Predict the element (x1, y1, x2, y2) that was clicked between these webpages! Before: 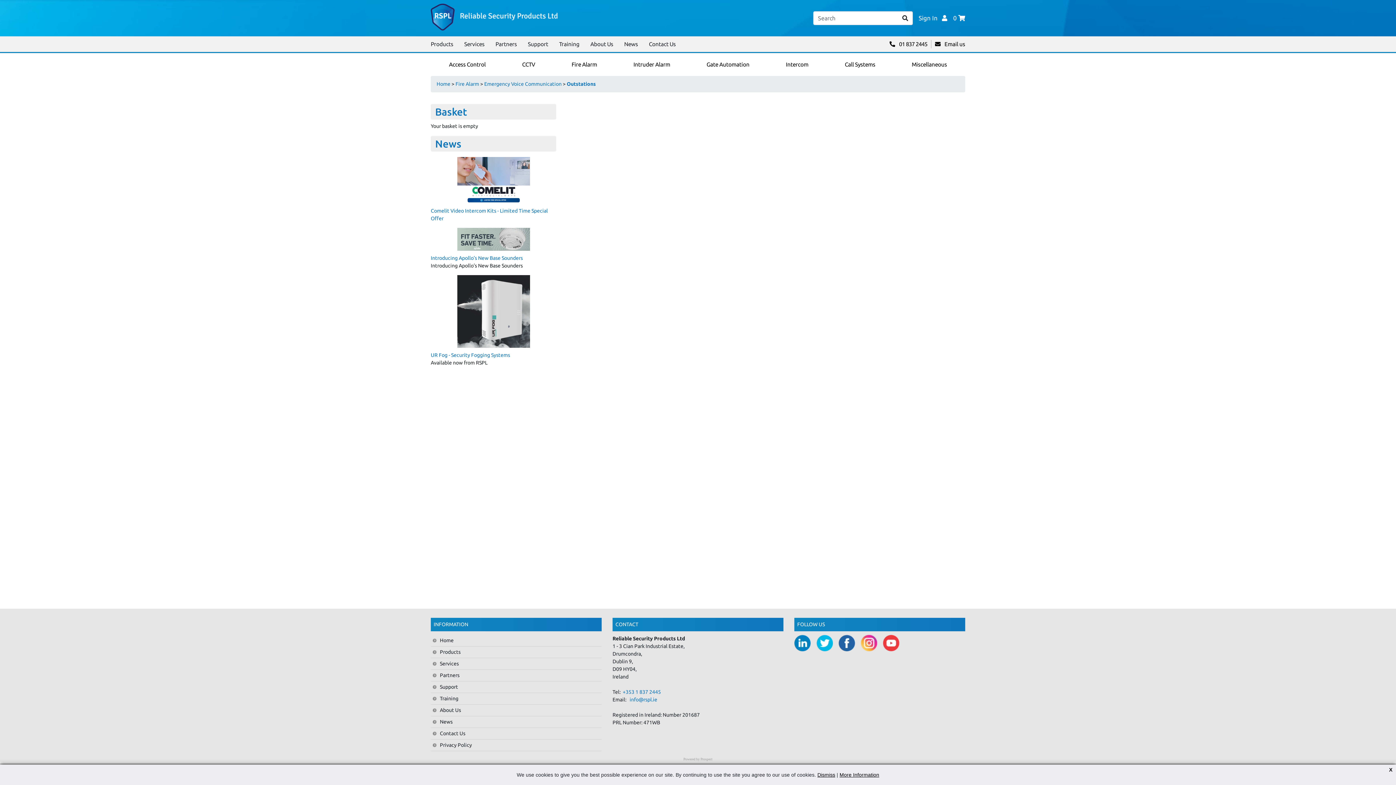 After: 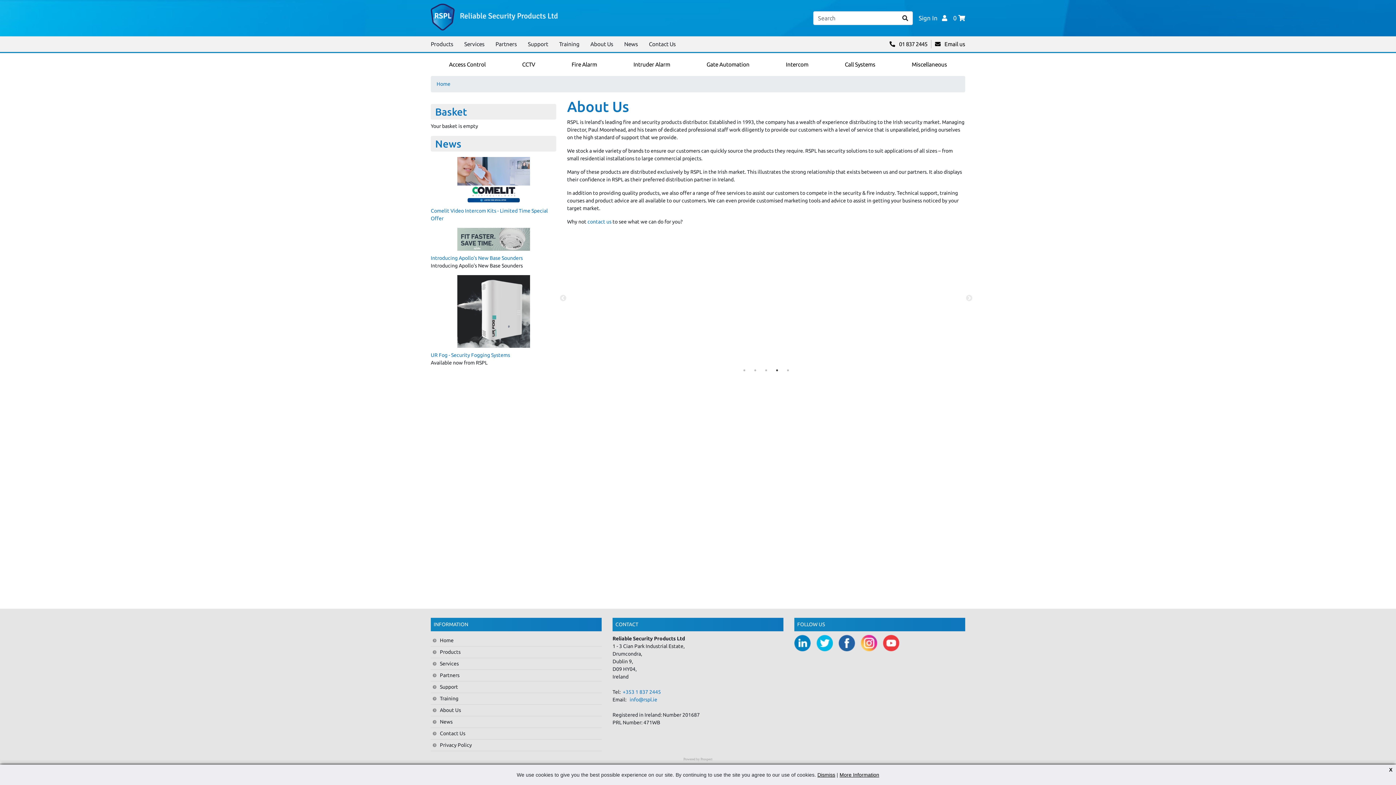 Action: label: About Us bbox: (590, 41, 613, 47)